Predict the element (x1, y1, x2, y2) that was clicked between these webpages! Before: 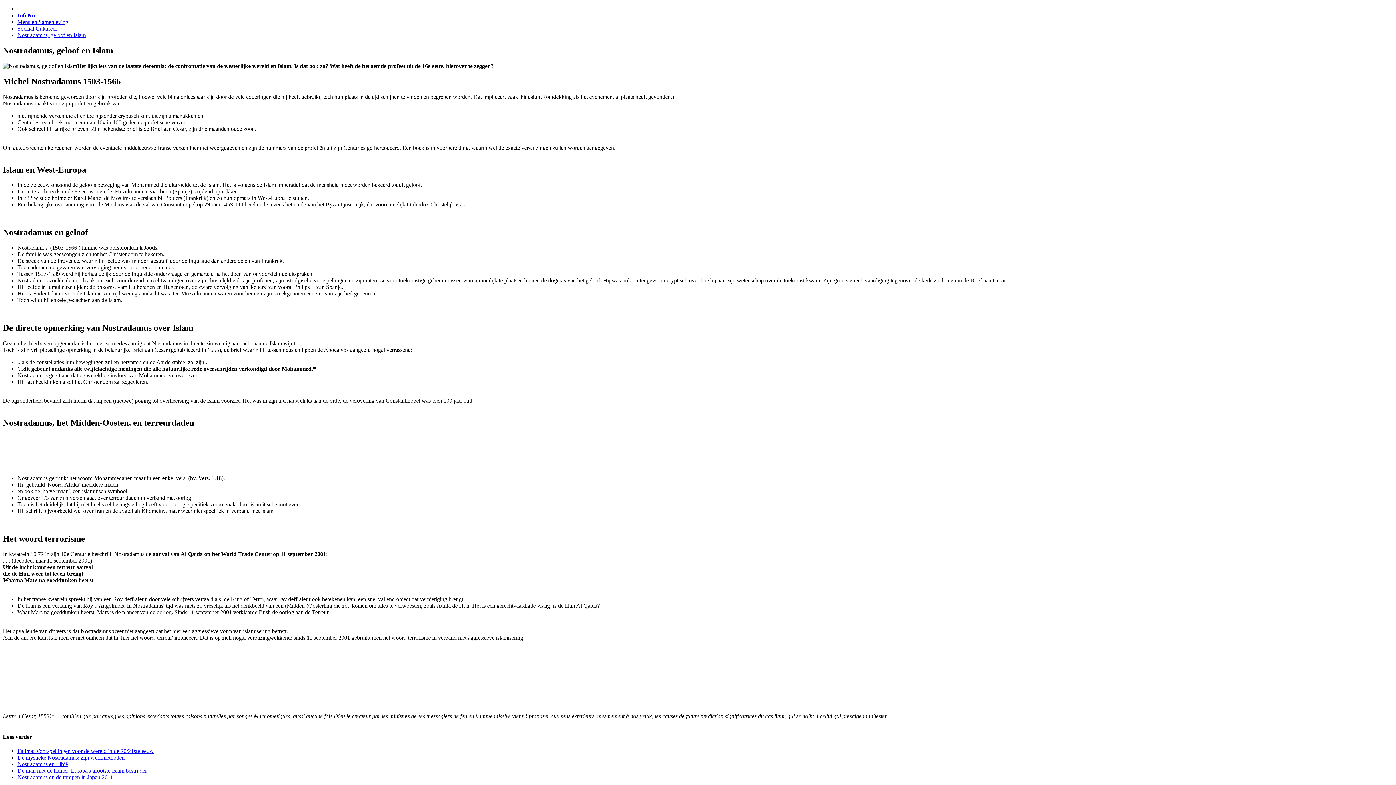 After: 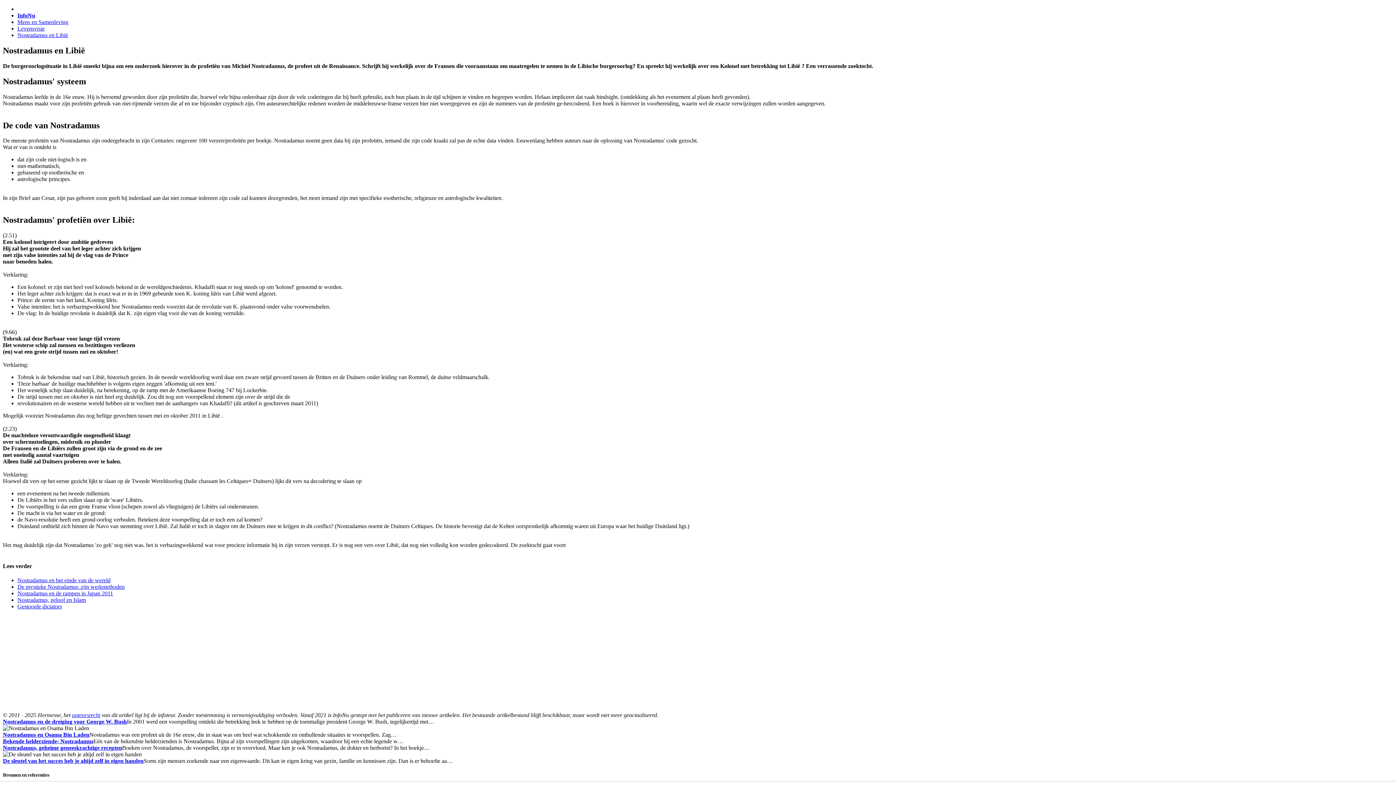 Action: label: Nostradamus en Libië bbox: (17, 761, 68, 767)